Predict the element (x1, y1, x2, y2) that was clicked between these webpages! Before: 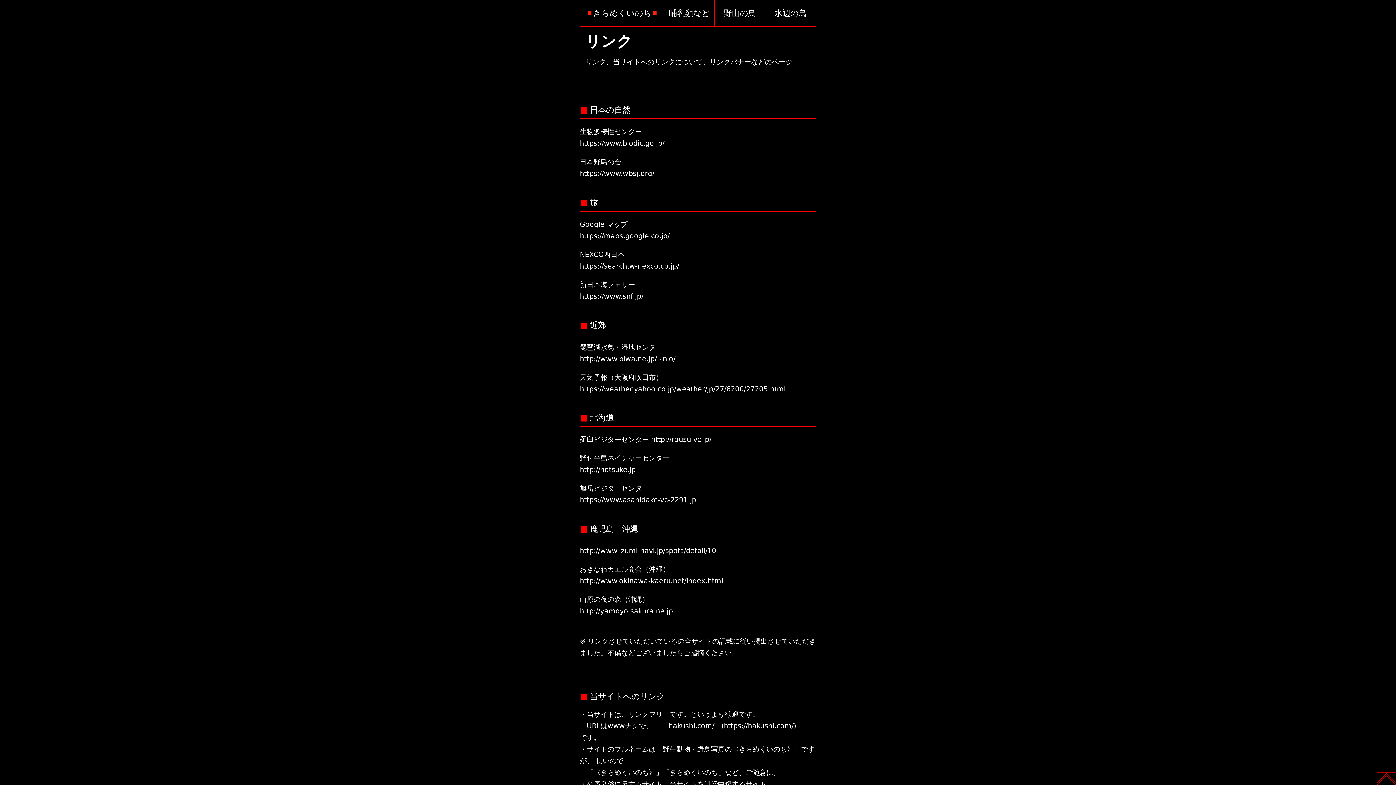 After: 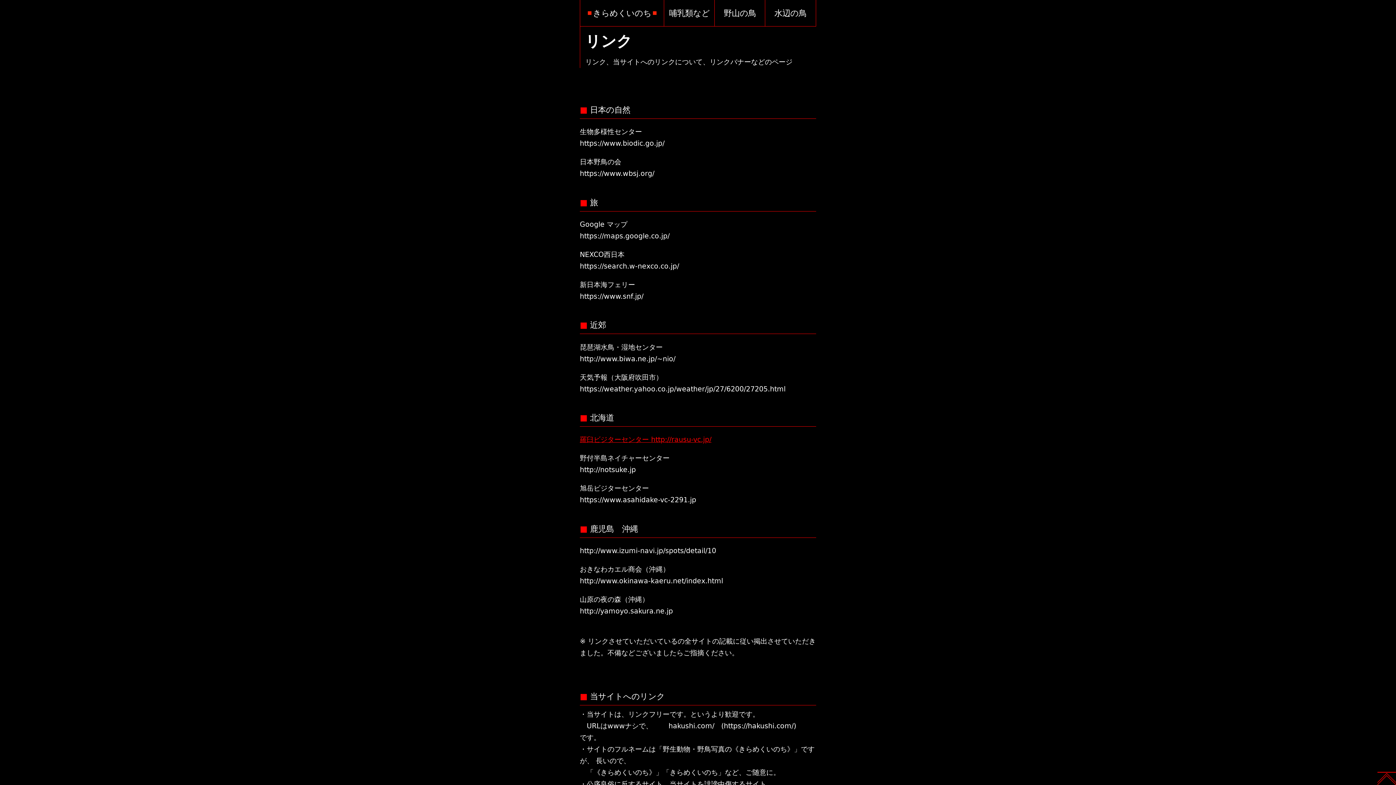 Action: label: 羅臼ビジターセンター http://rausu-vc.jp/ bbox: (580, 435, 711, 444)